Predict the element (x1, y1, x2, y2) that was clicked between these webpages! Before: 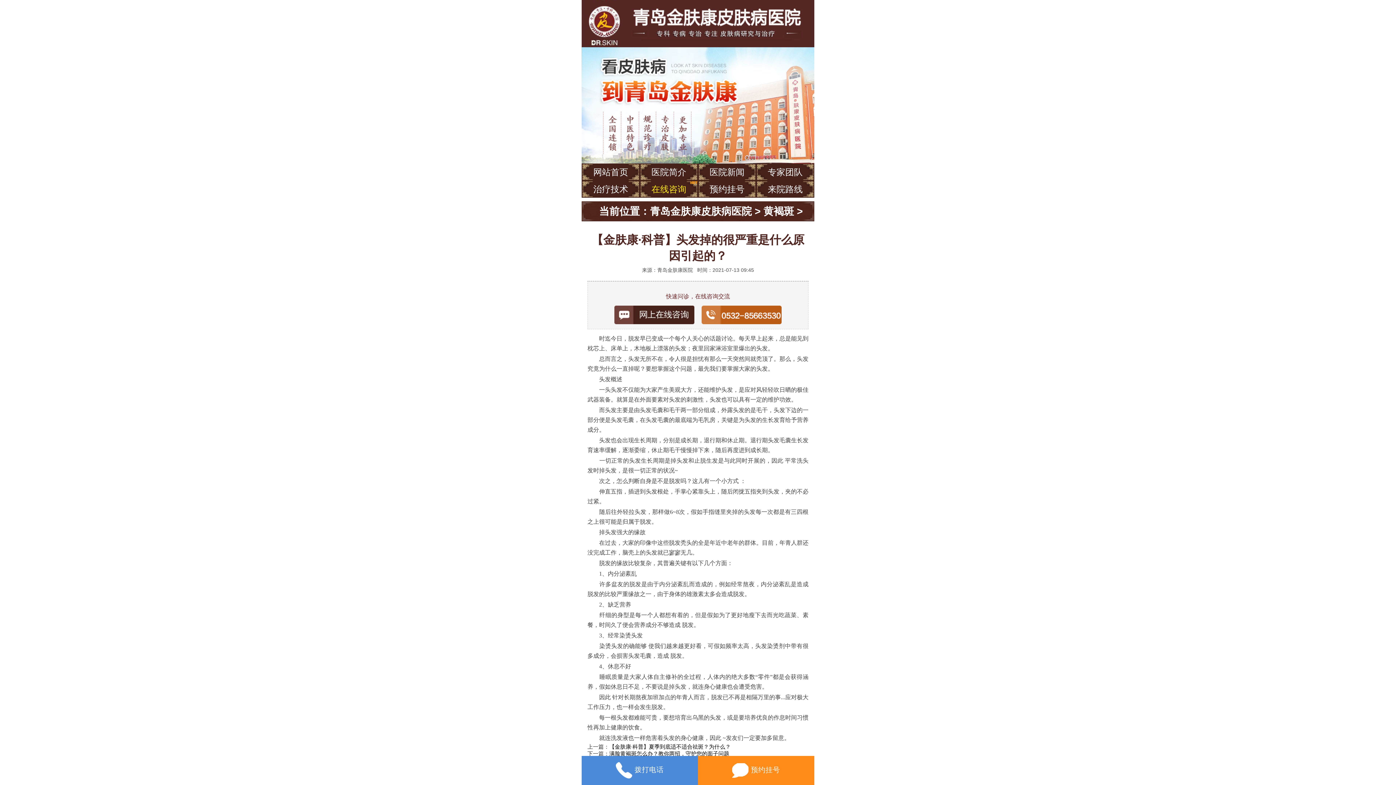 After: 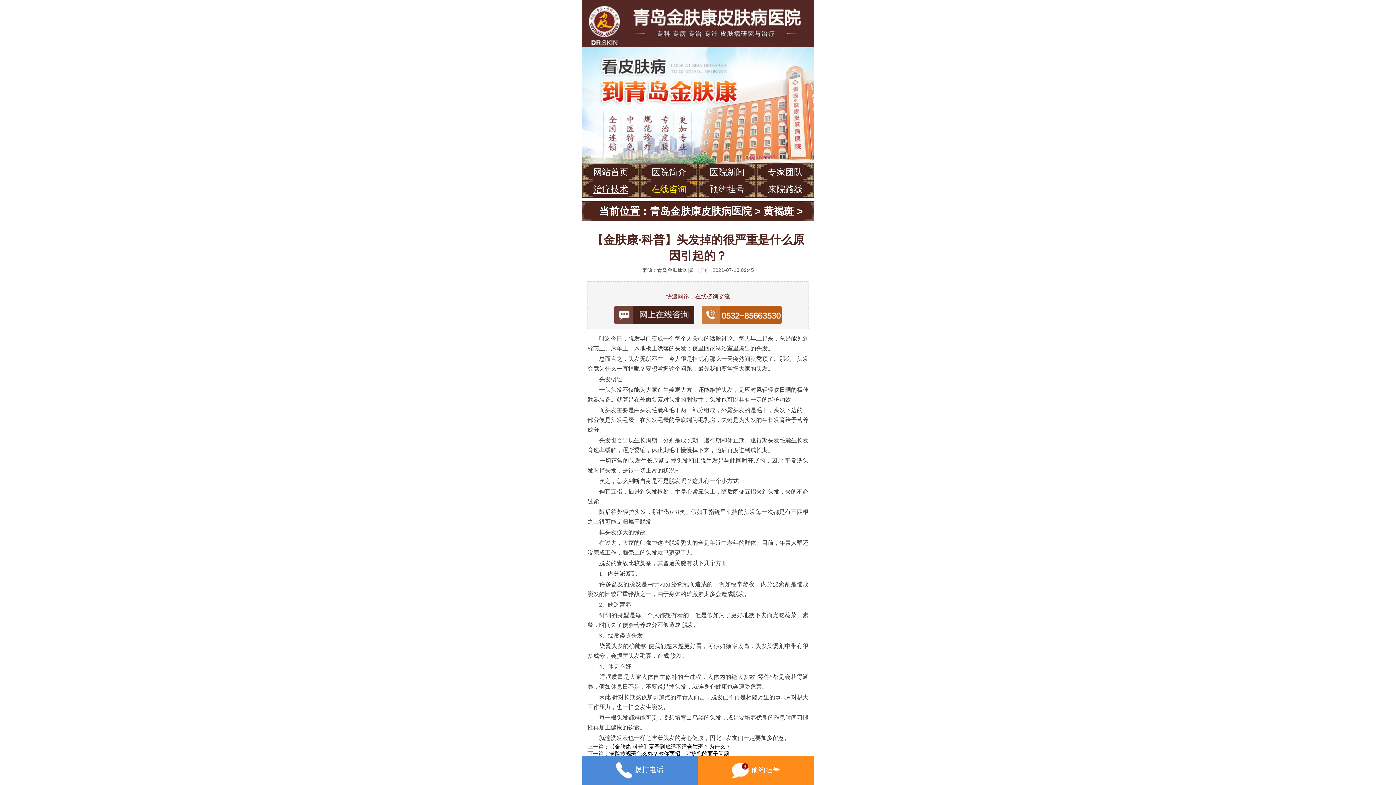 Action: label: 治疗技术 bbox: (582, 181, 639, 197)